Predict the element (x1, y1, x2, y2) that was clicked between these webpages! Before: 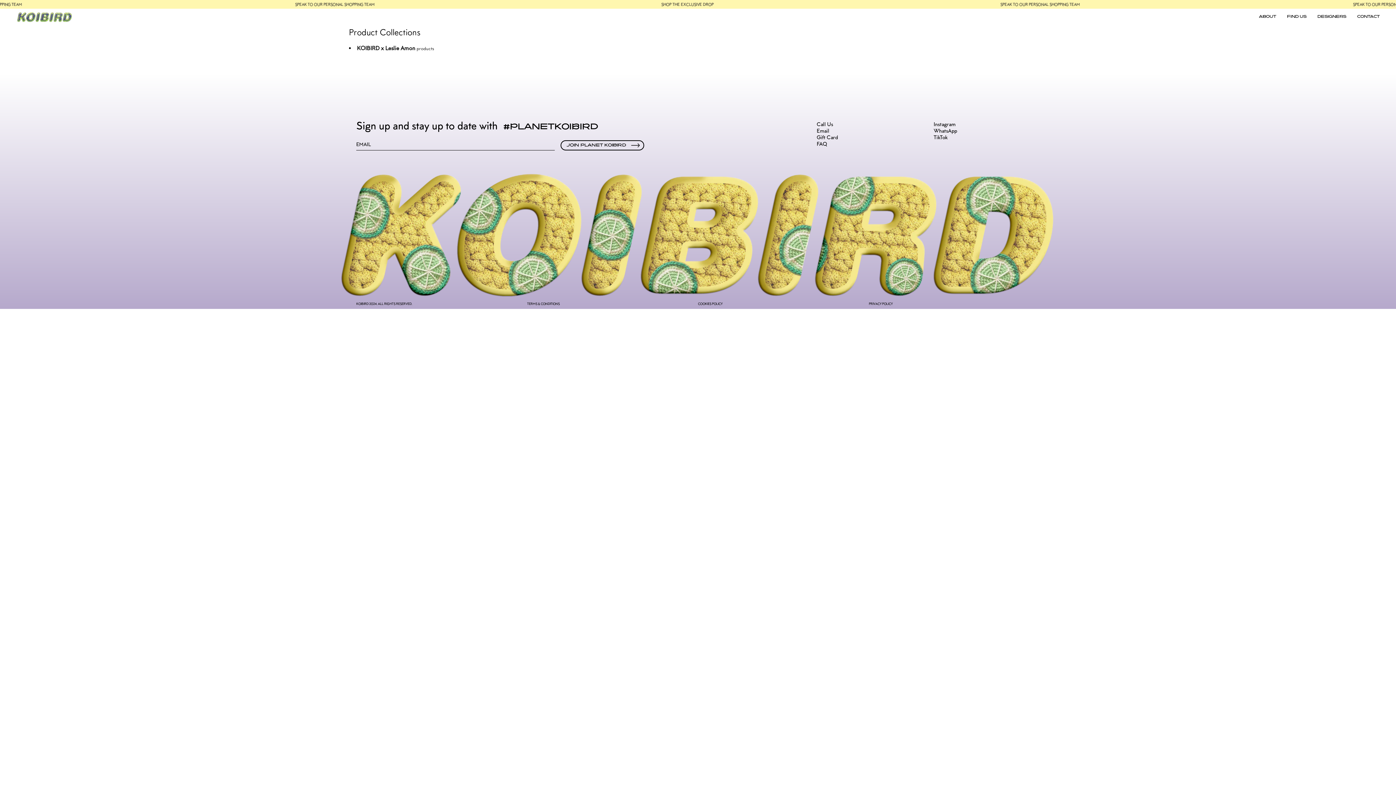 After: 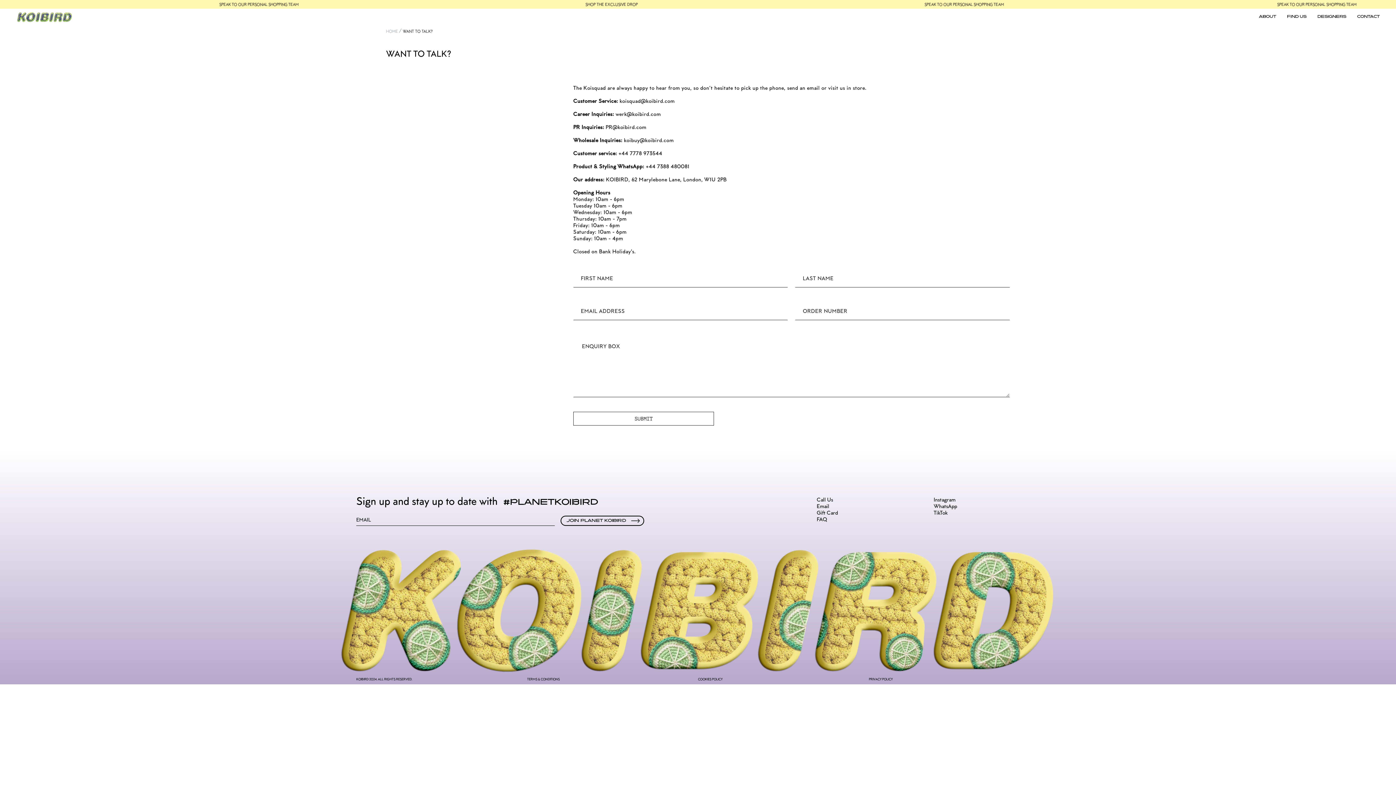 Action: bbox: (1357, 11, 1380, 22) label: CONTACT